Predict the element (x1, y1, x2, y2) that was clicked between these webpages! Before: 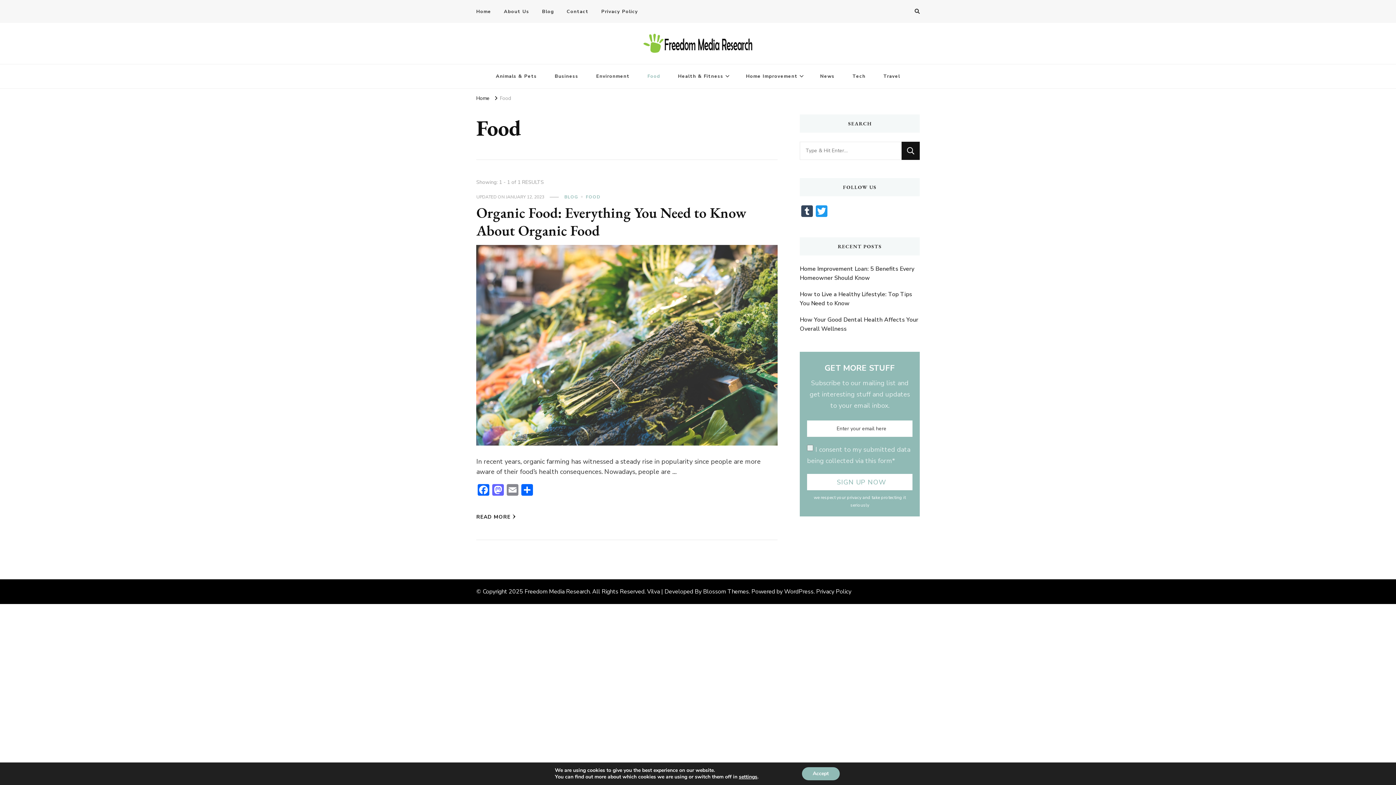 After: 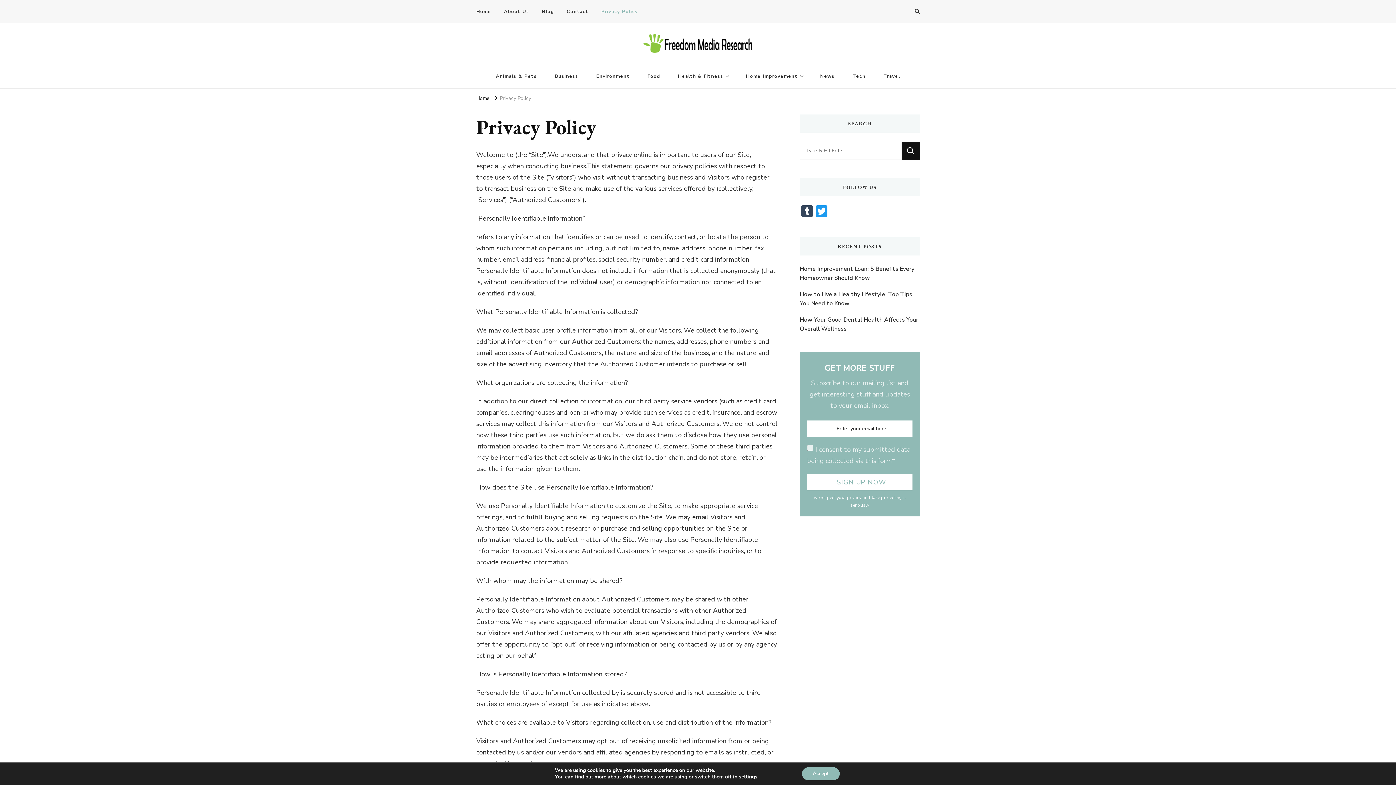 Action: bbox: (816, 587, 851, 595) label: Privacy Policy